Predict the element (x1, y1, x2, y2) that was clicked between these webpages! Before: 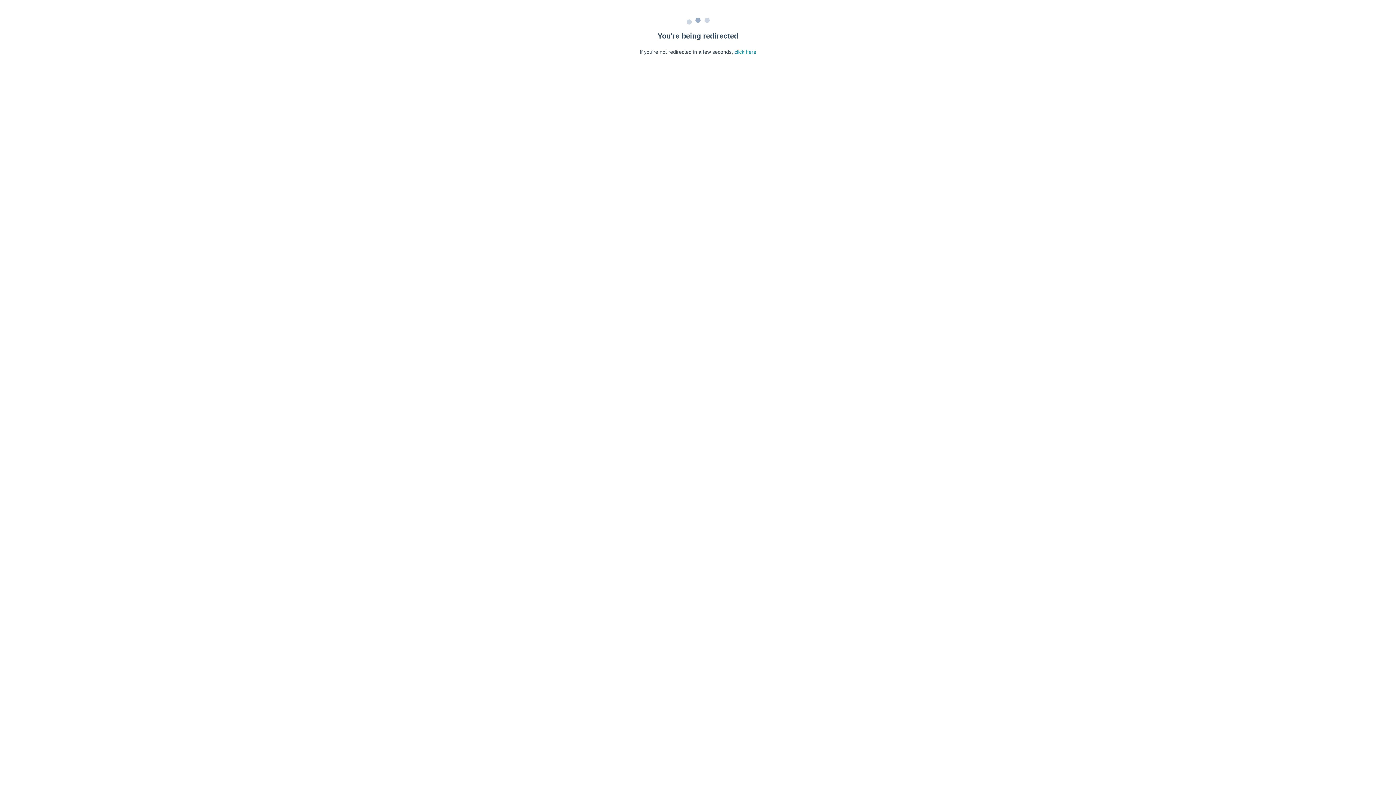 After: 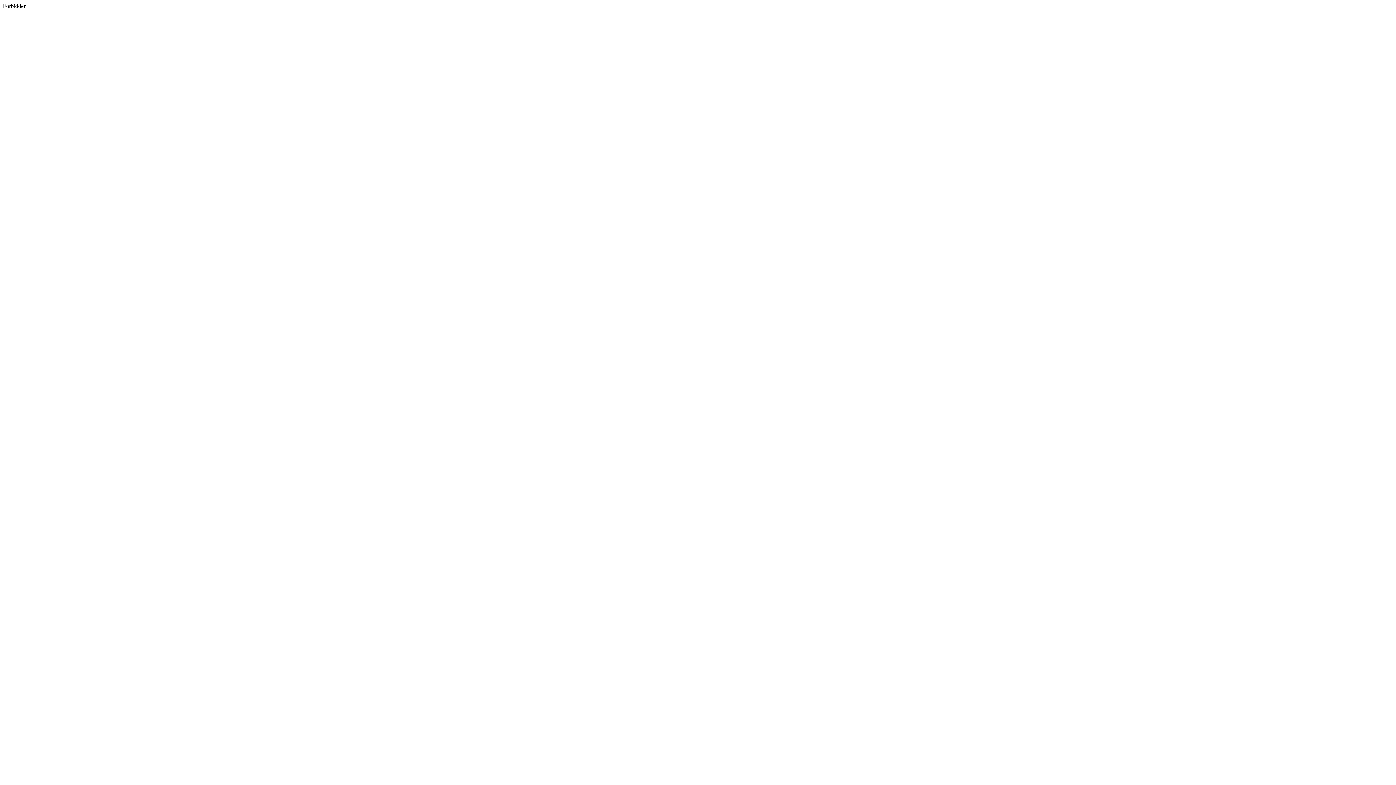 Action: label: click here bbox: (734, 49, 756, 54)